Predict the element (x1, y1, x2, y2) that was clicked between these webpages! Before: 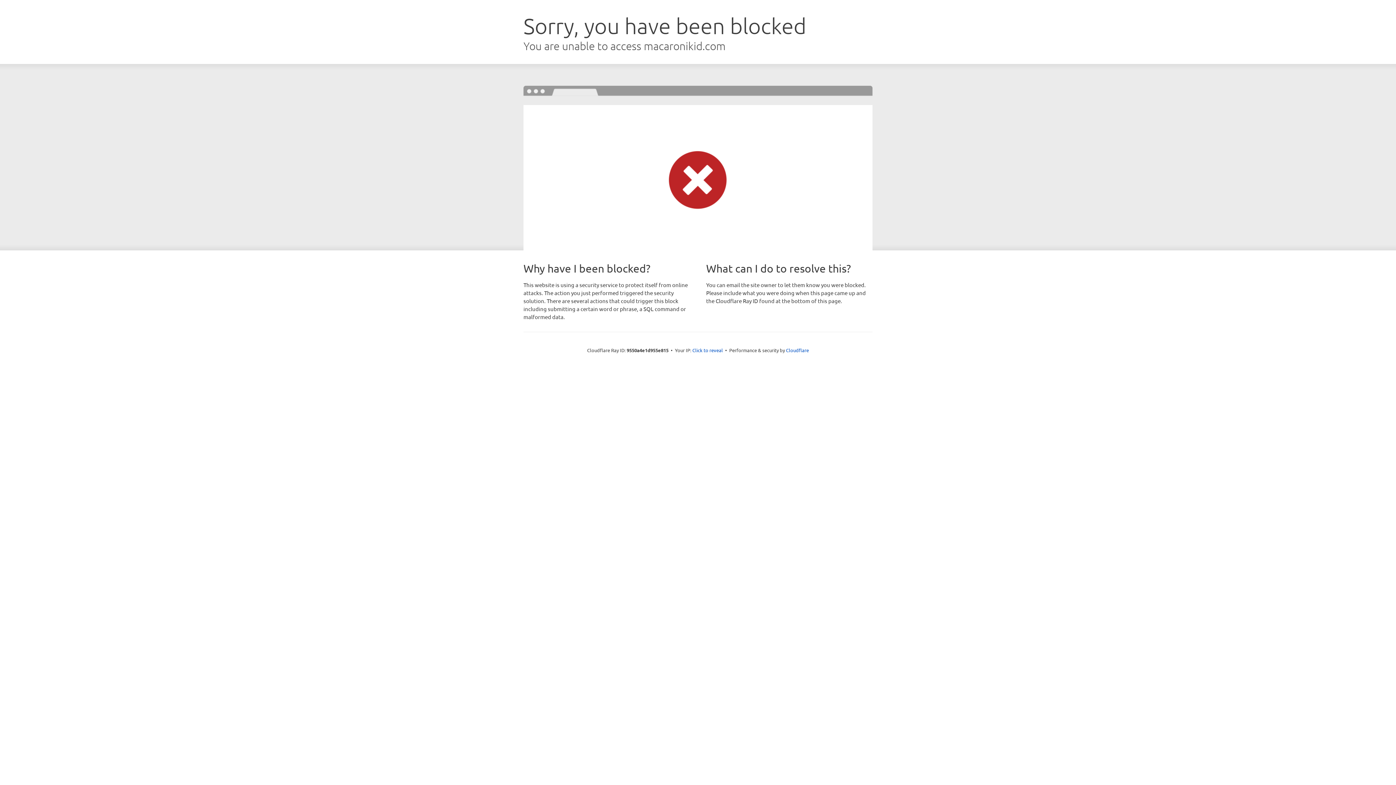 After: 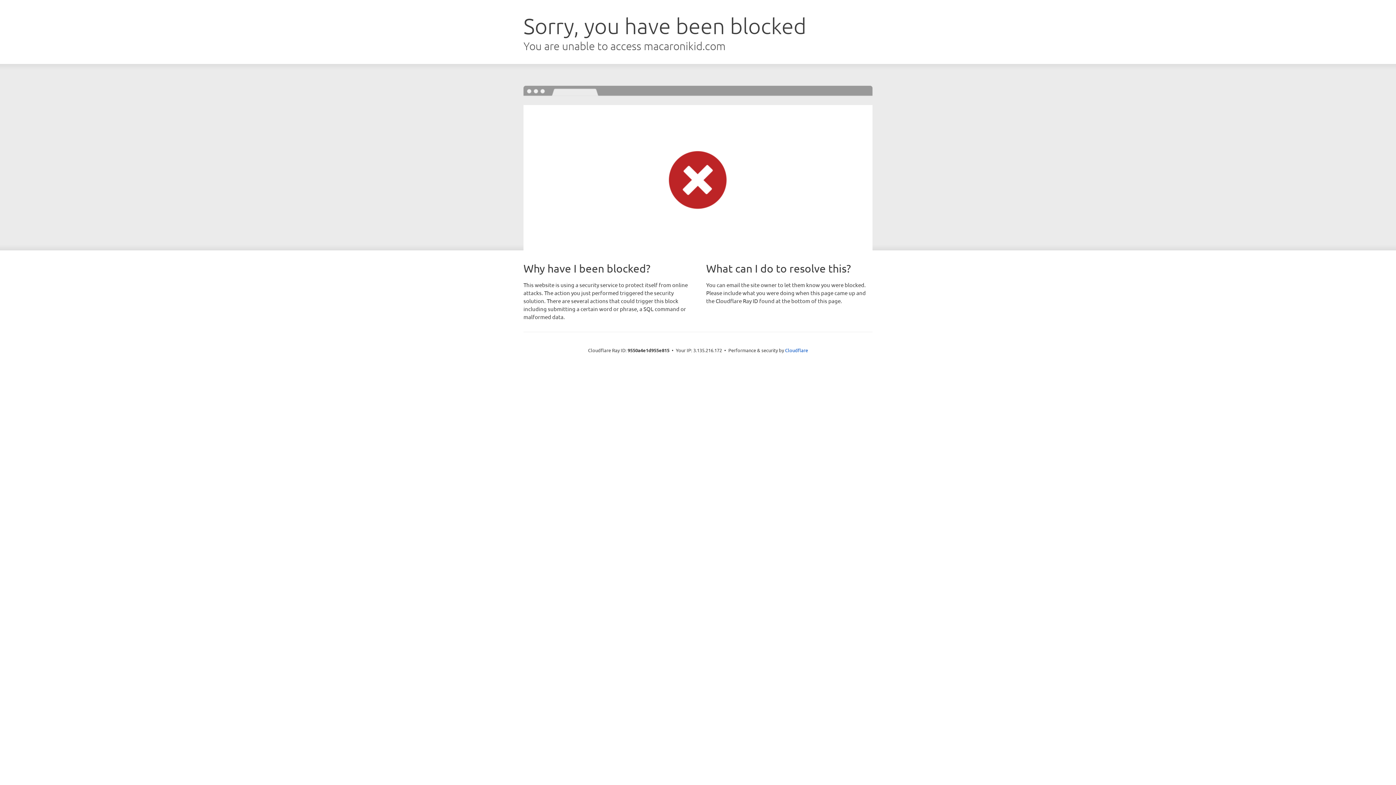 Action: bbox: (692, 346, 723, 353) label: Click to reveal